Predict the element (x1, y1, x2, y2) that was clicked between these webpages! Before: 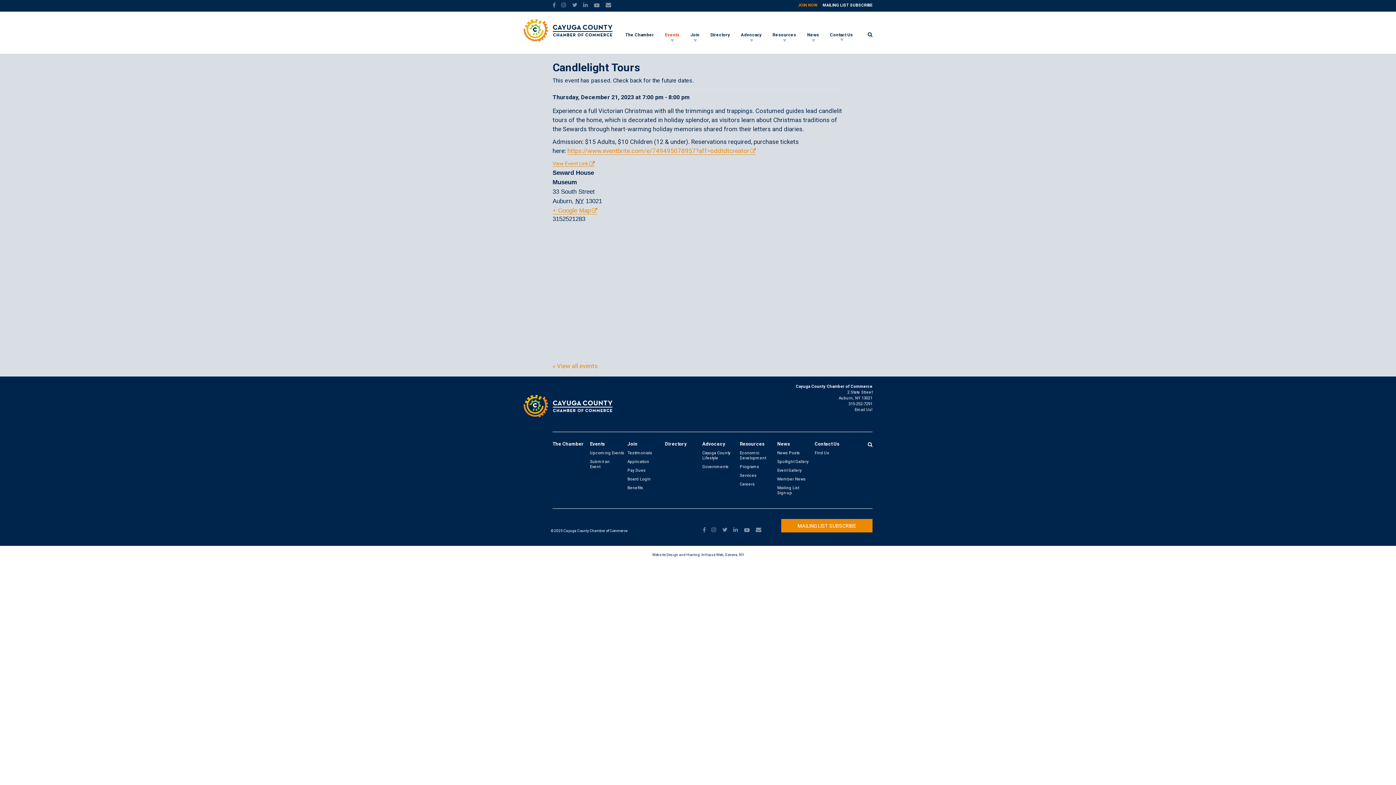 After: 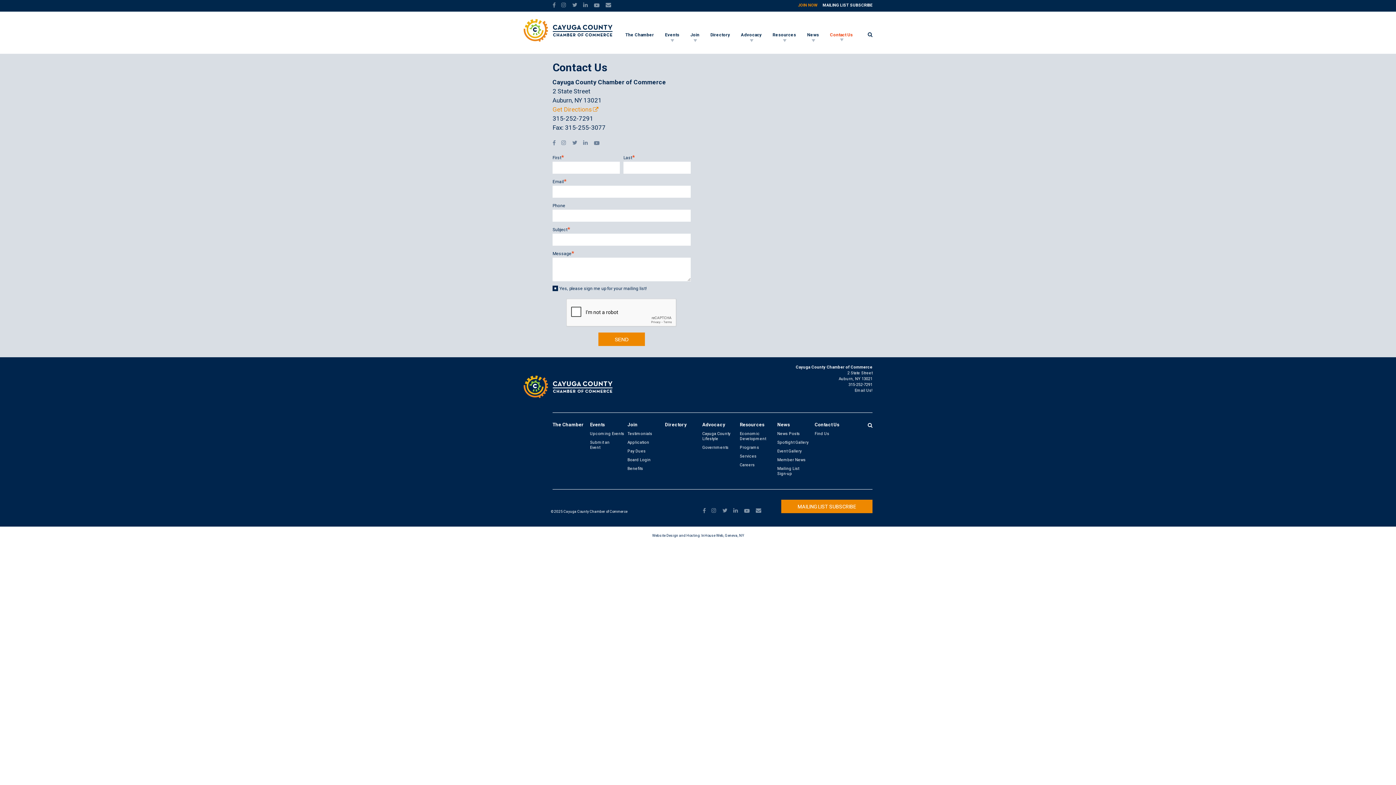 Action: bbox: (756, 524, 761, 533)